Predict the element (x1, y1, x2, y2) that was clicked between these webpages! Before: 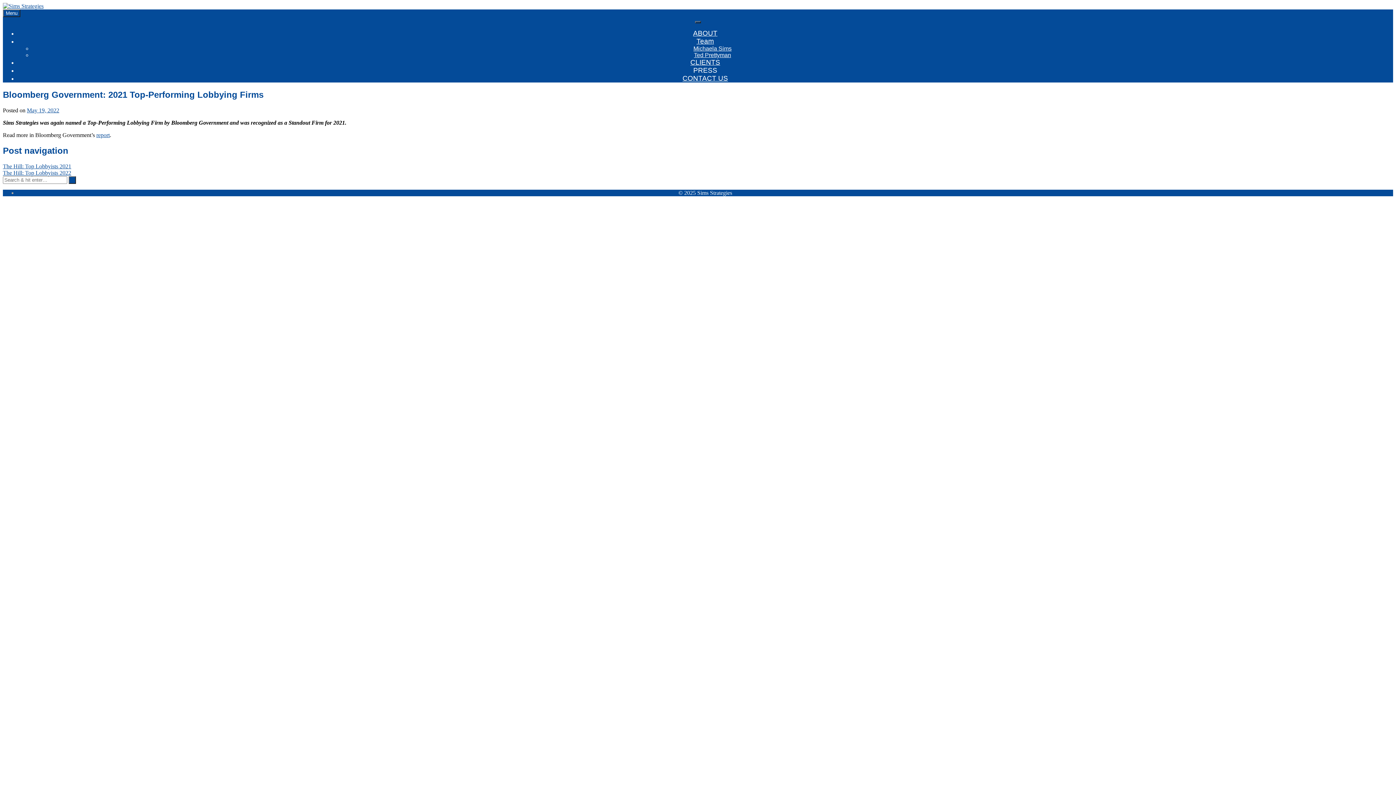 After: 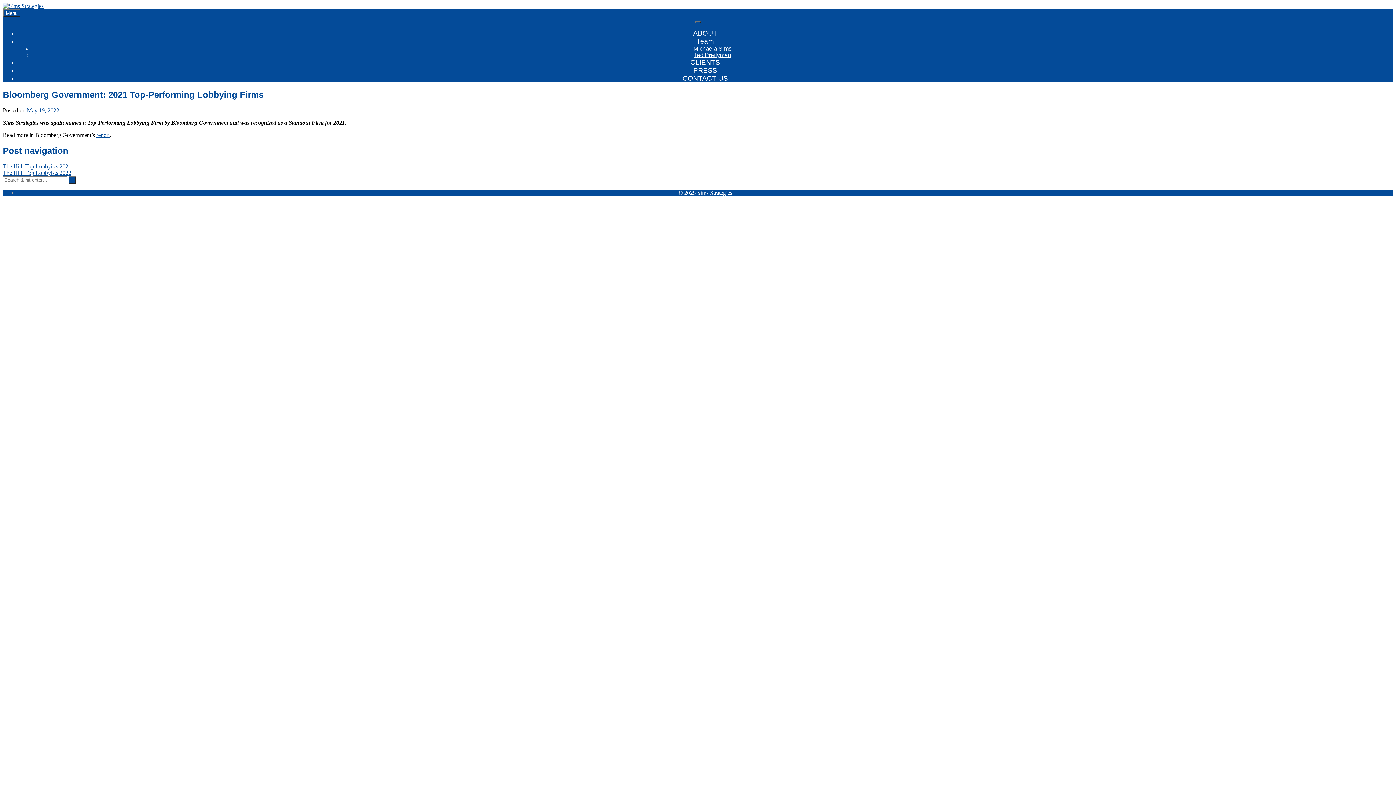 Action: bbox: (17, 37, 1393, 45) label: Team